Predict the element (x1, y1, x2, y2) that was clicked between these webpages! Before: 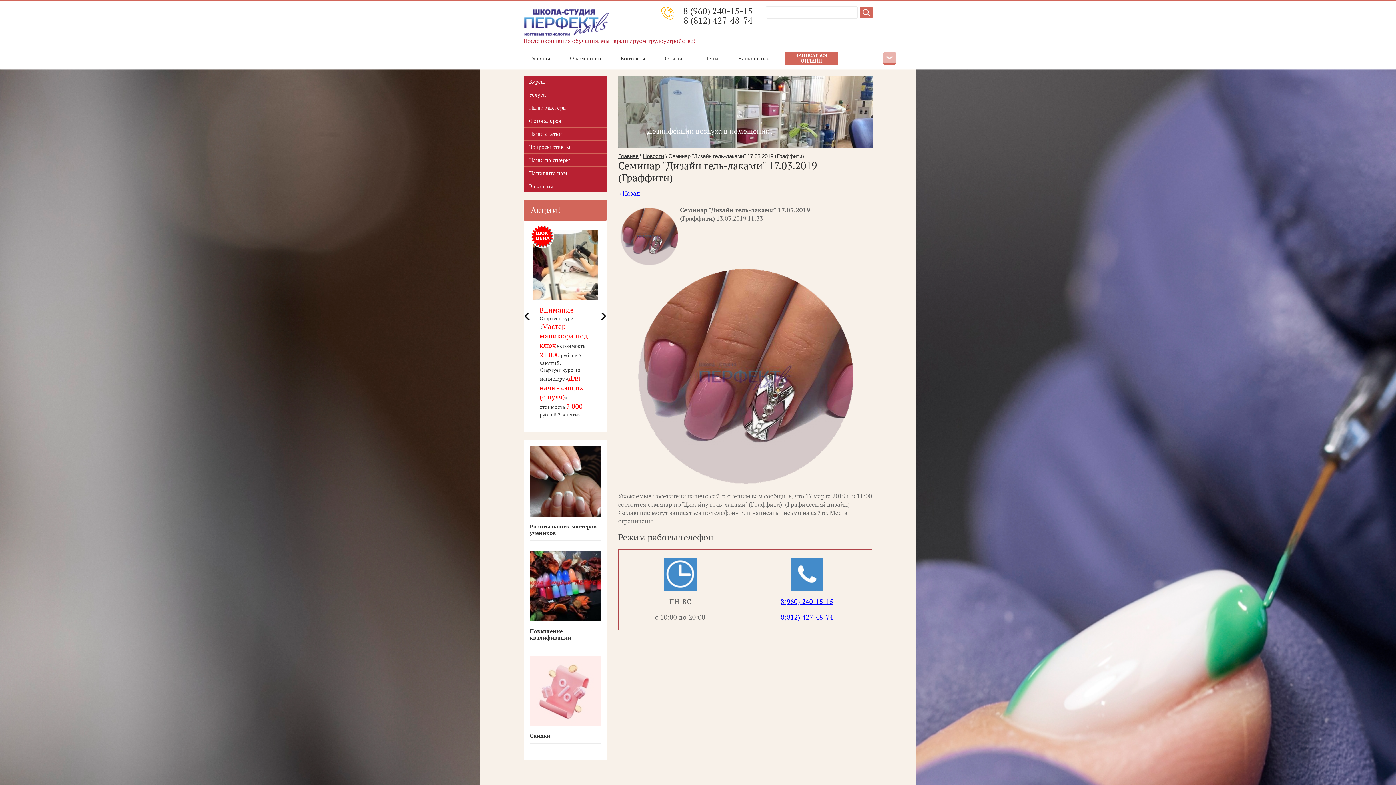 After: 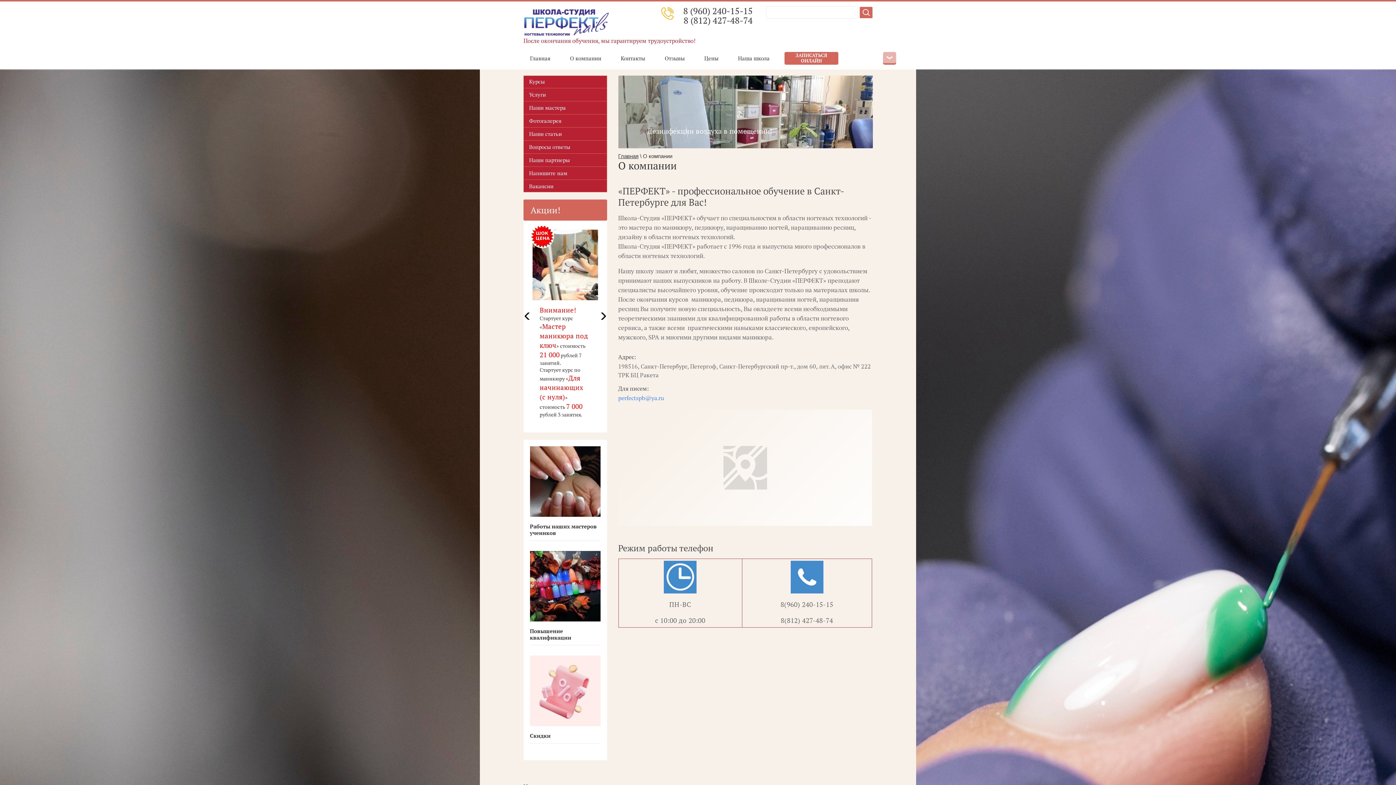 Action: label: О компании bbox: (566, 51, 613, 65)